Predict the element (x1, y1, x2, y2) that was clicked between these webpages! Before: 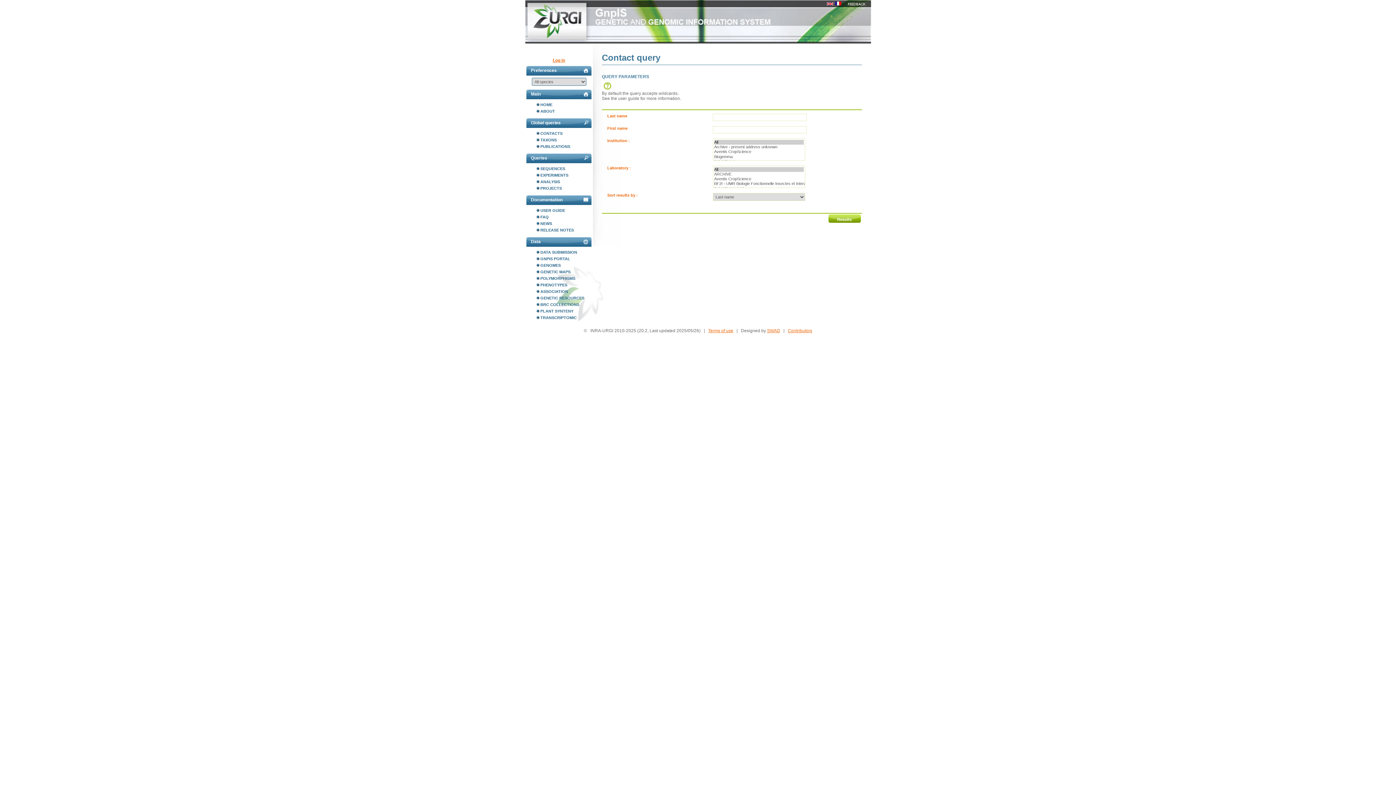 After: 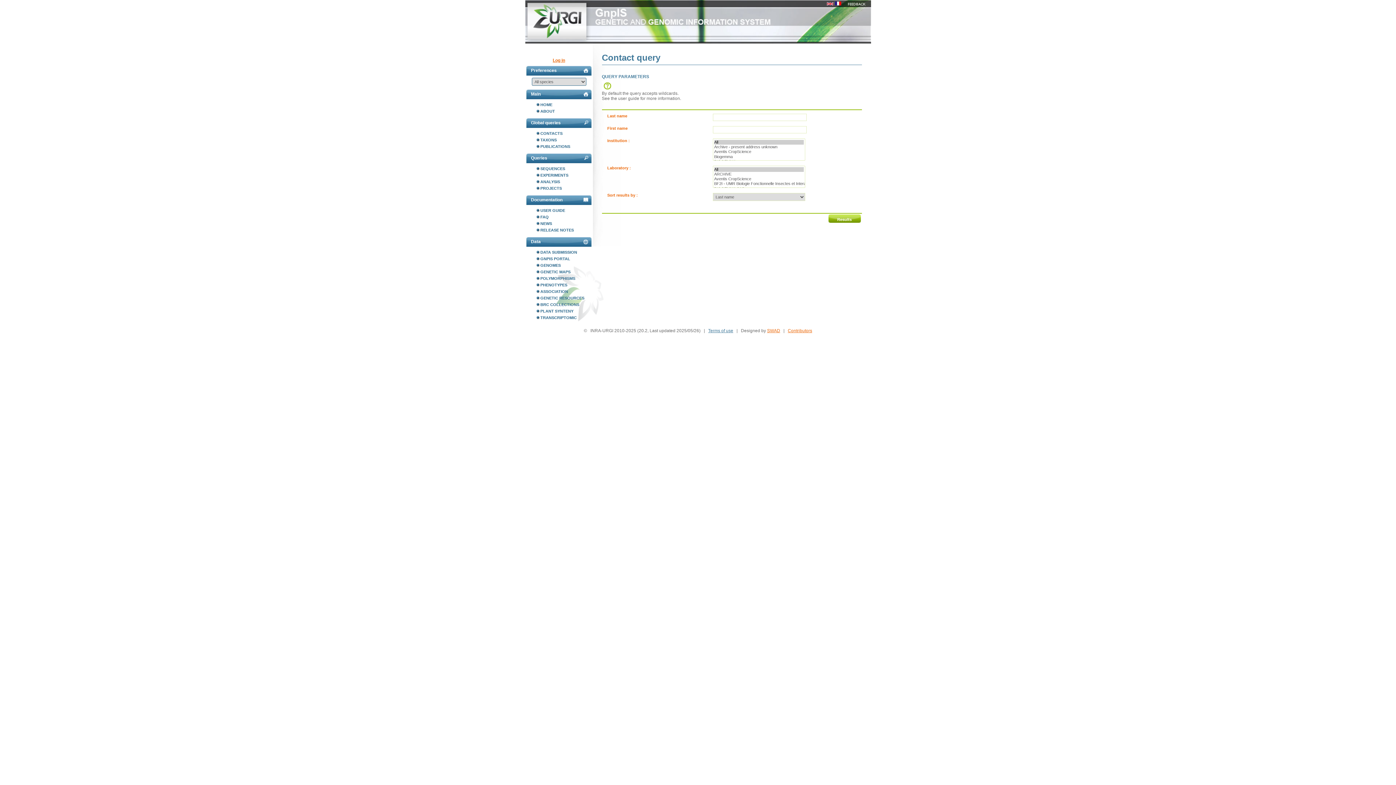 Action: bbox: (708, 328, 733, 333) label: Terms of use